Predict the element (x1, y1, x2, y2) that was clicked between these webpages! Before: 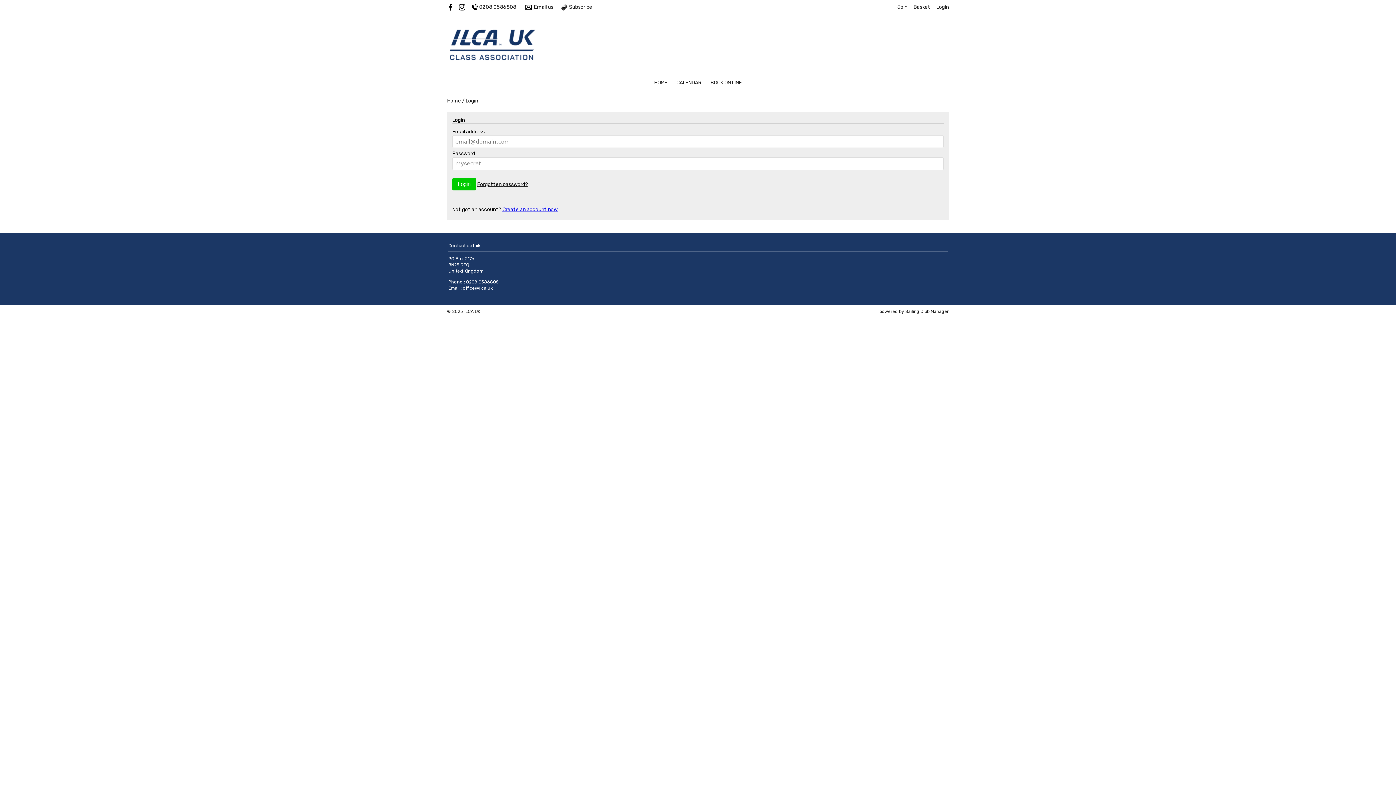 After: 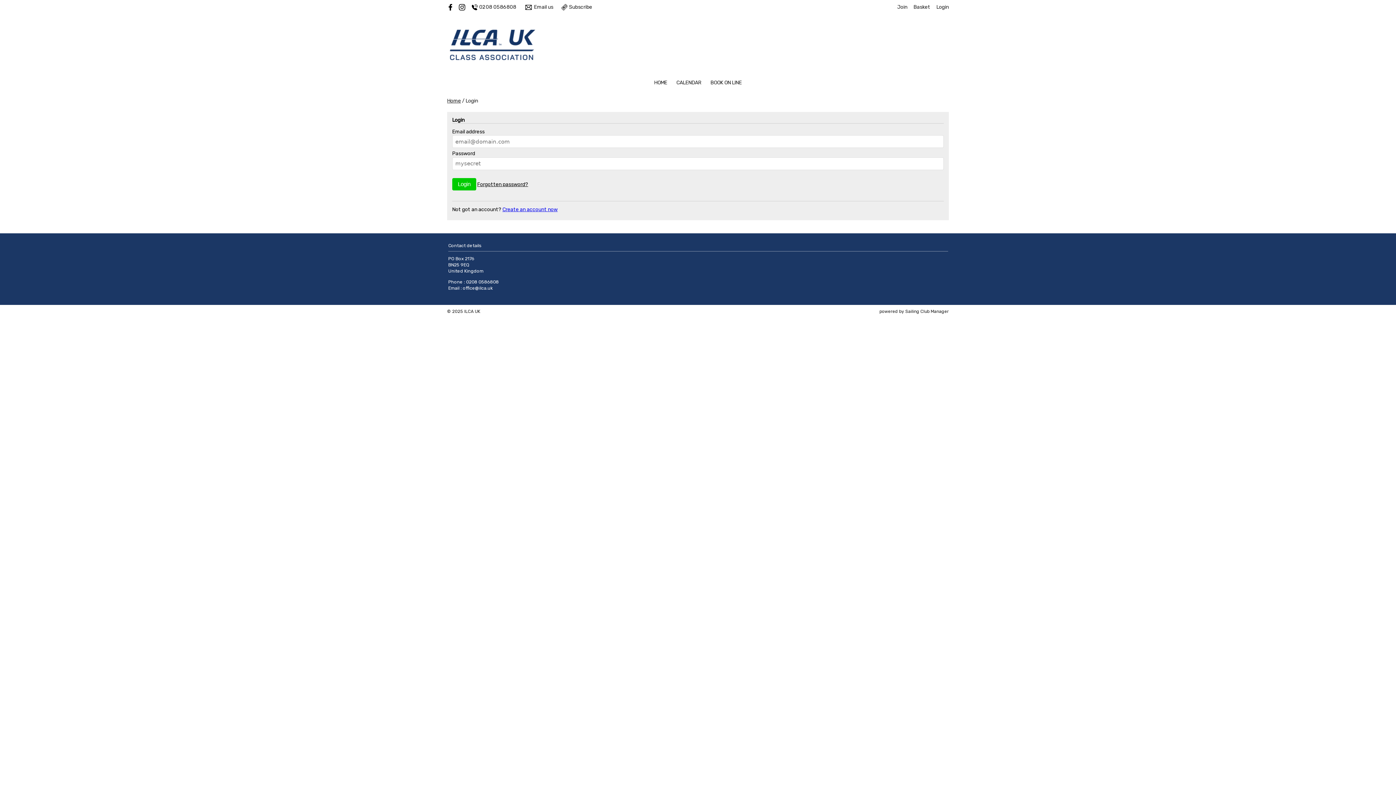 Action: bbox: (524, 4, 533, 10)